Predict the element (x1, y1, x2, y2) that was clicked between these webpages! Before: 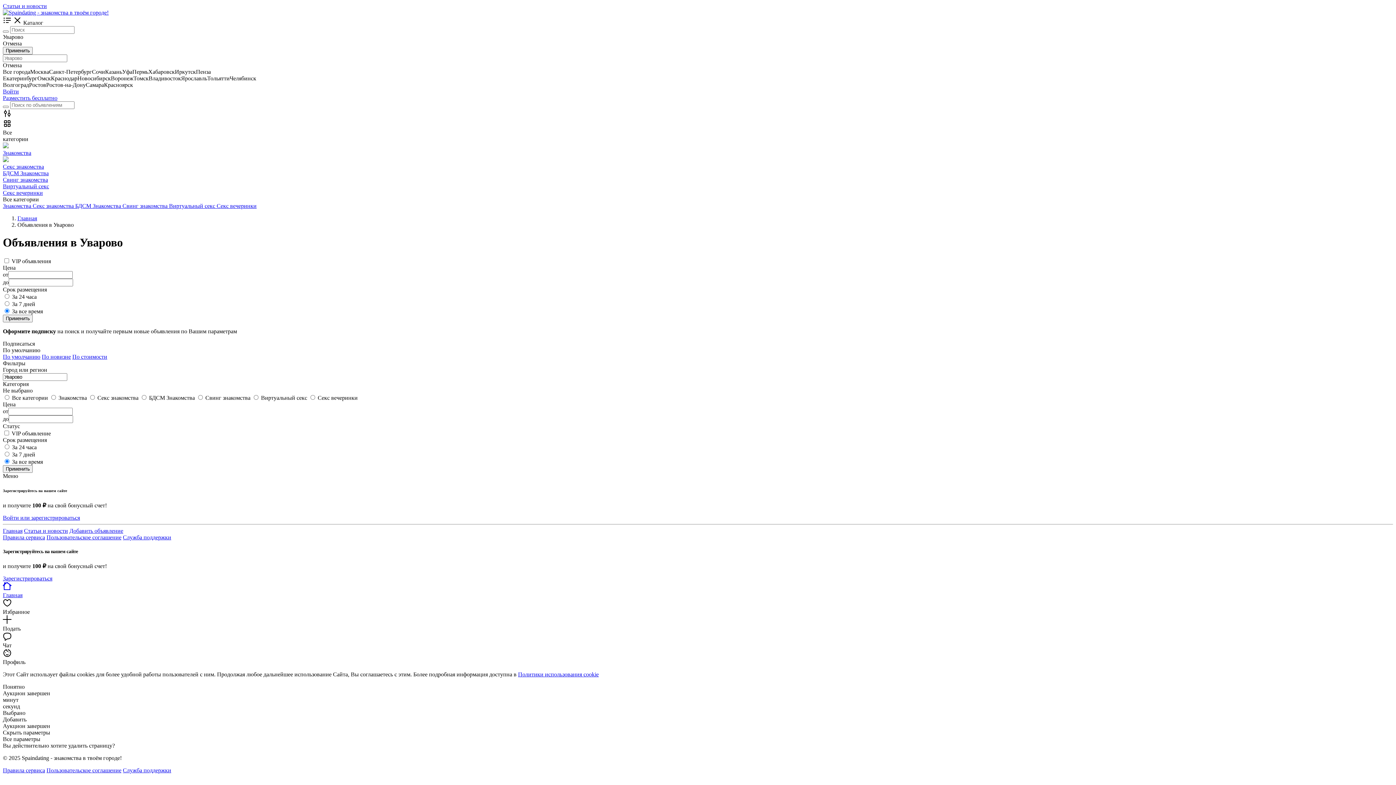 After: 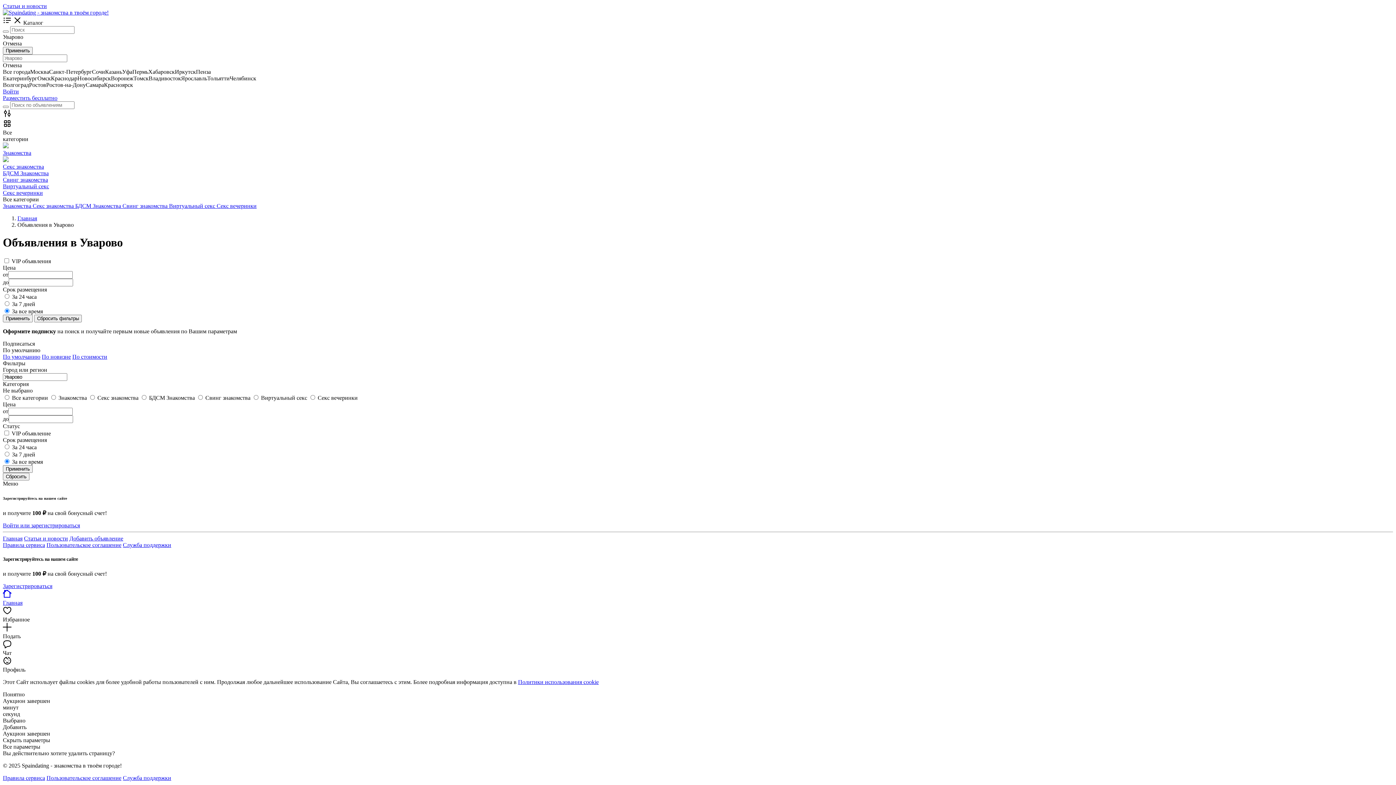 Action: bbox: (2, 353, 40, 359) label: По умолчанию